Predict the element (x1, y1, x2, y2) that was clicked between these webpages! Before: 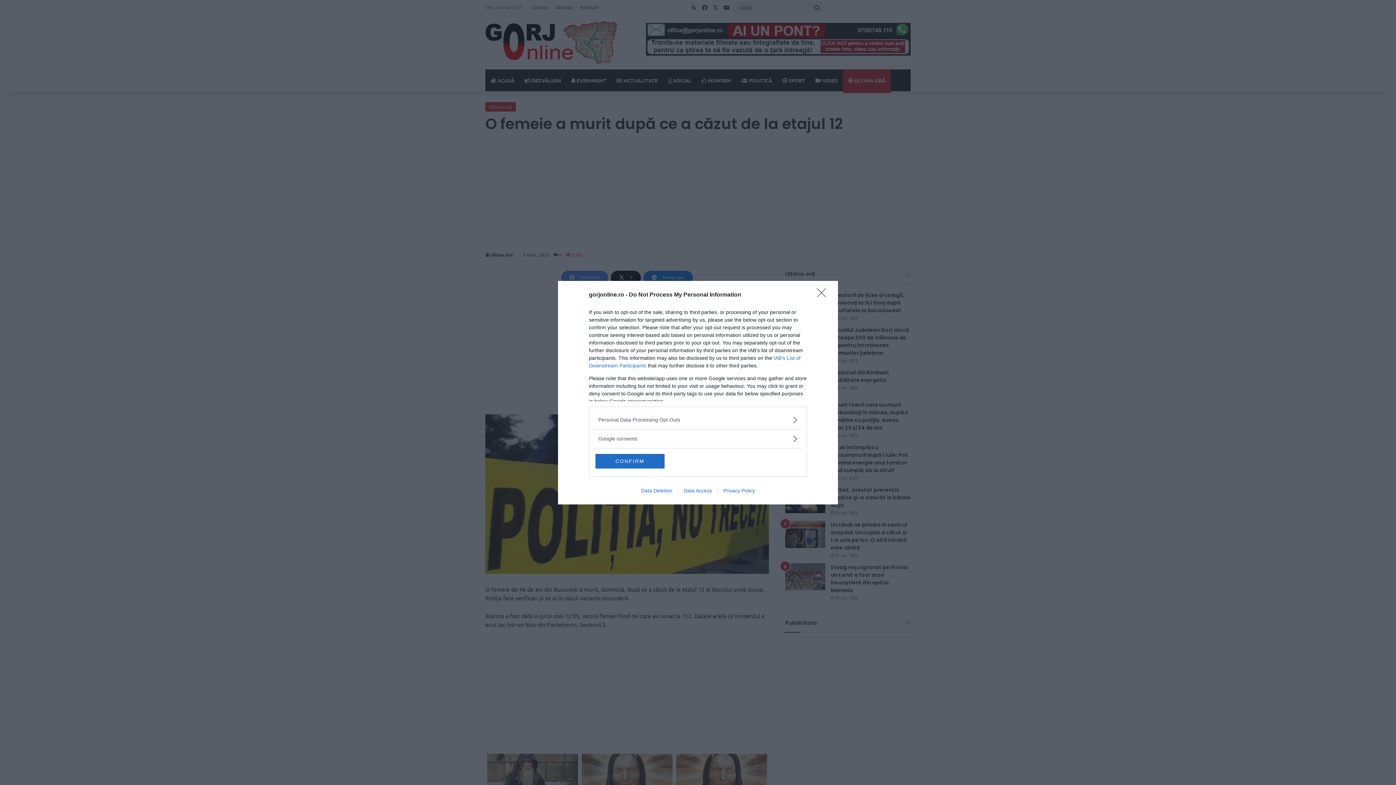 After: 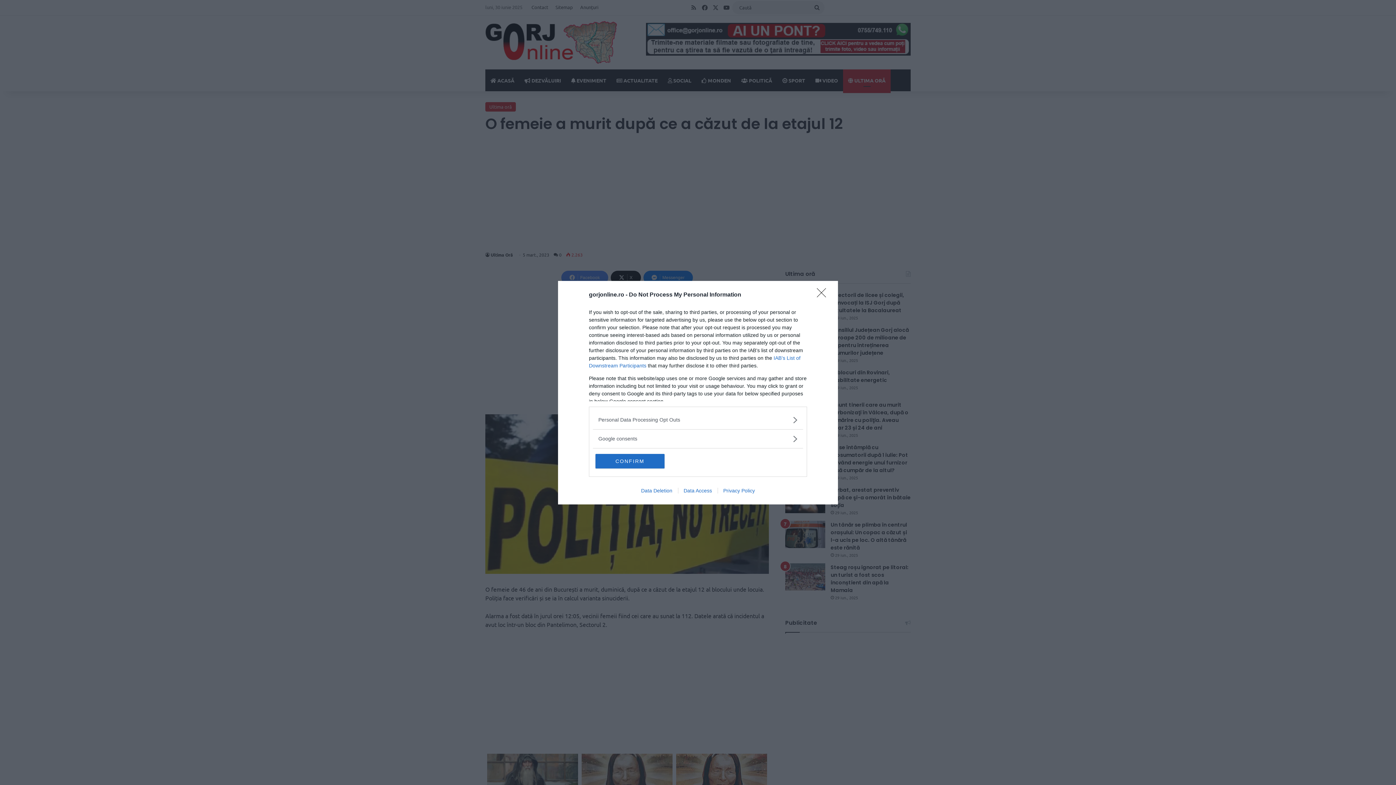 Action: label: Data Deletion bbox: (635, 487, 678, 493)